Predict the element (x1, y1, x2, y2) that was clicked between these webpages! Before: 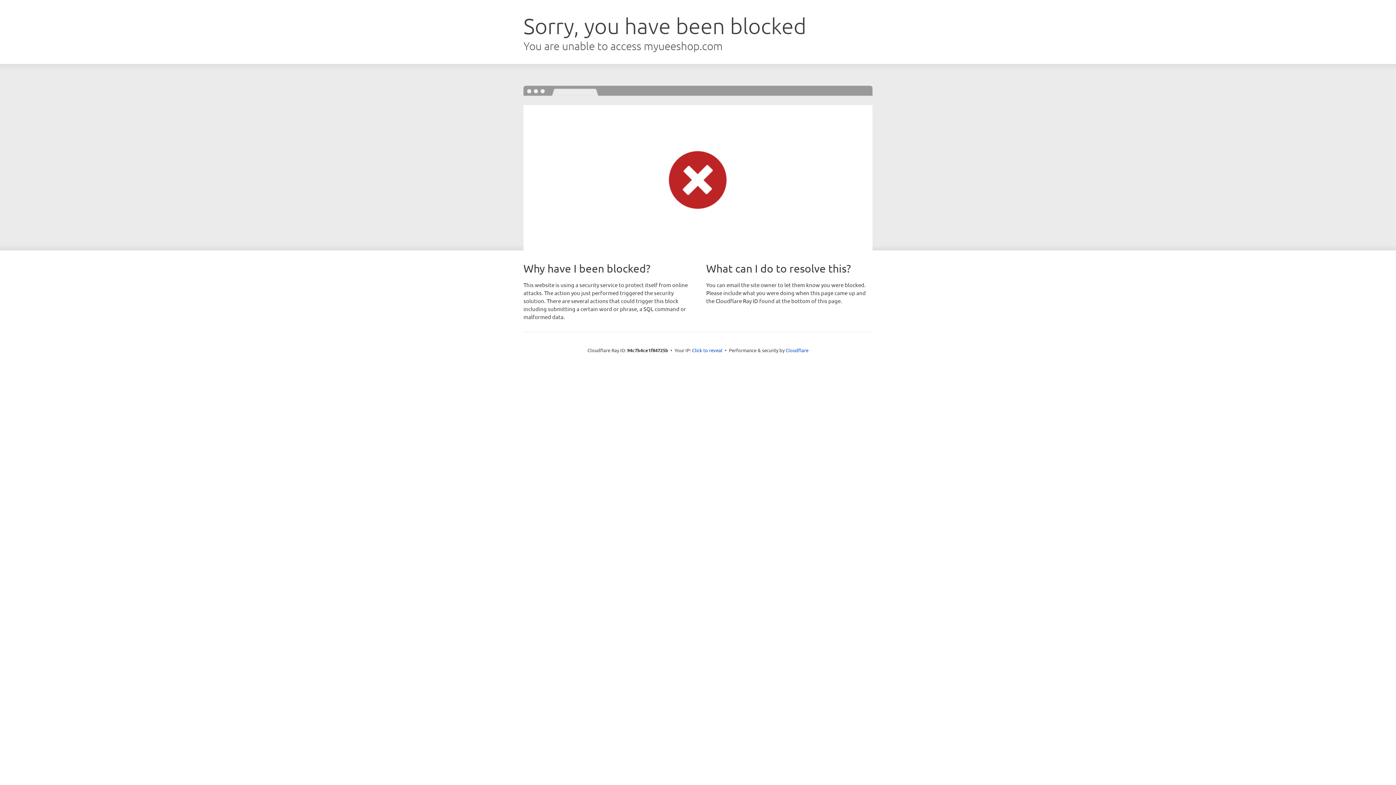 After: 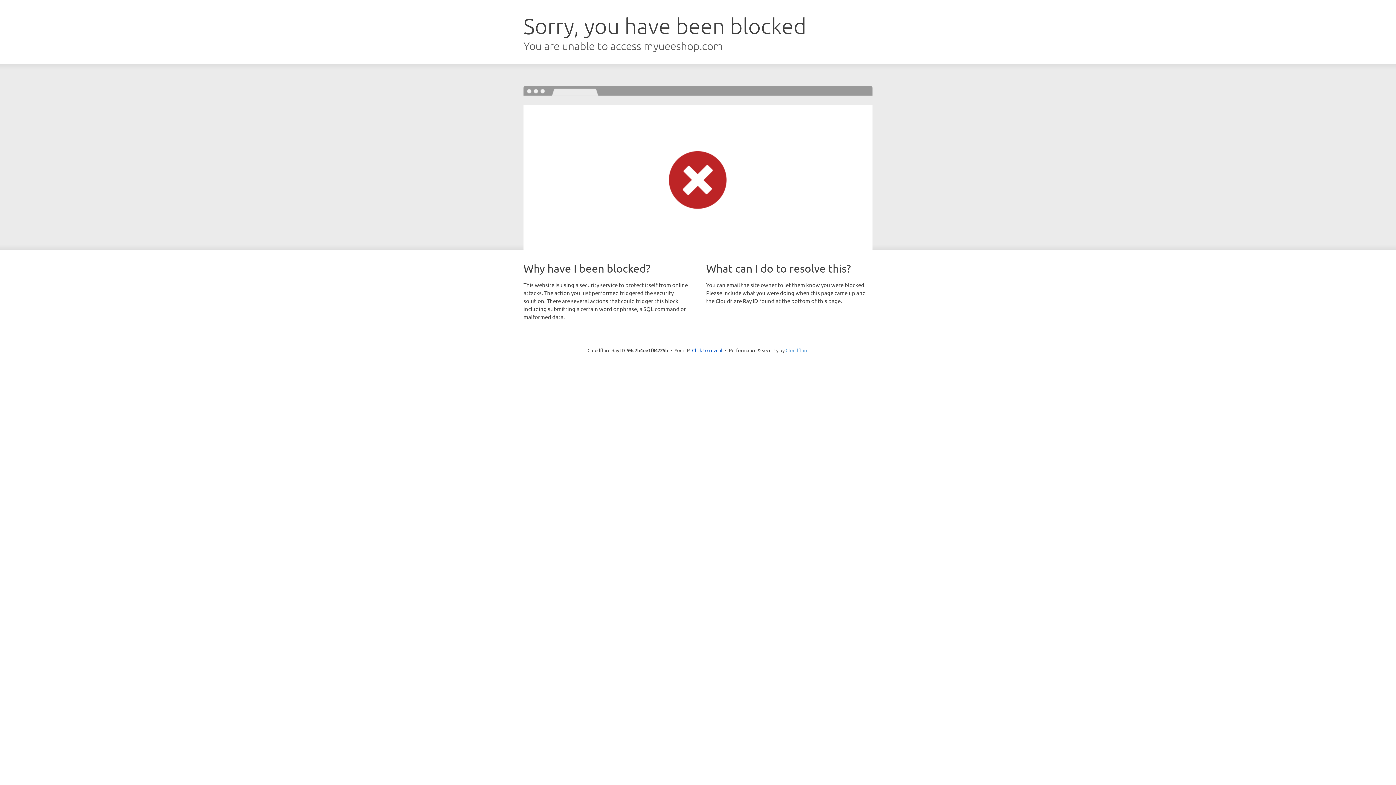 Action: bbox: (785, 347, 808, 353) label: Cloudflare